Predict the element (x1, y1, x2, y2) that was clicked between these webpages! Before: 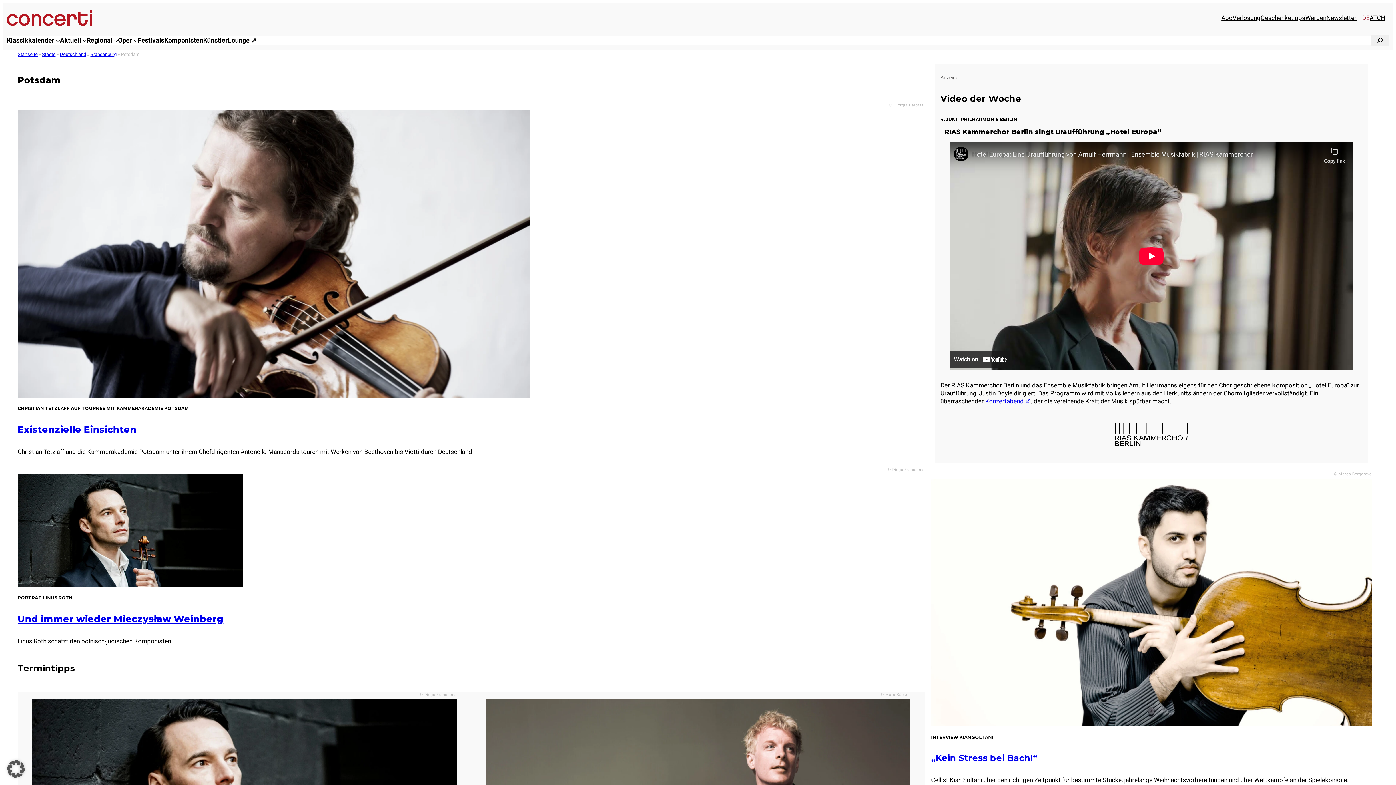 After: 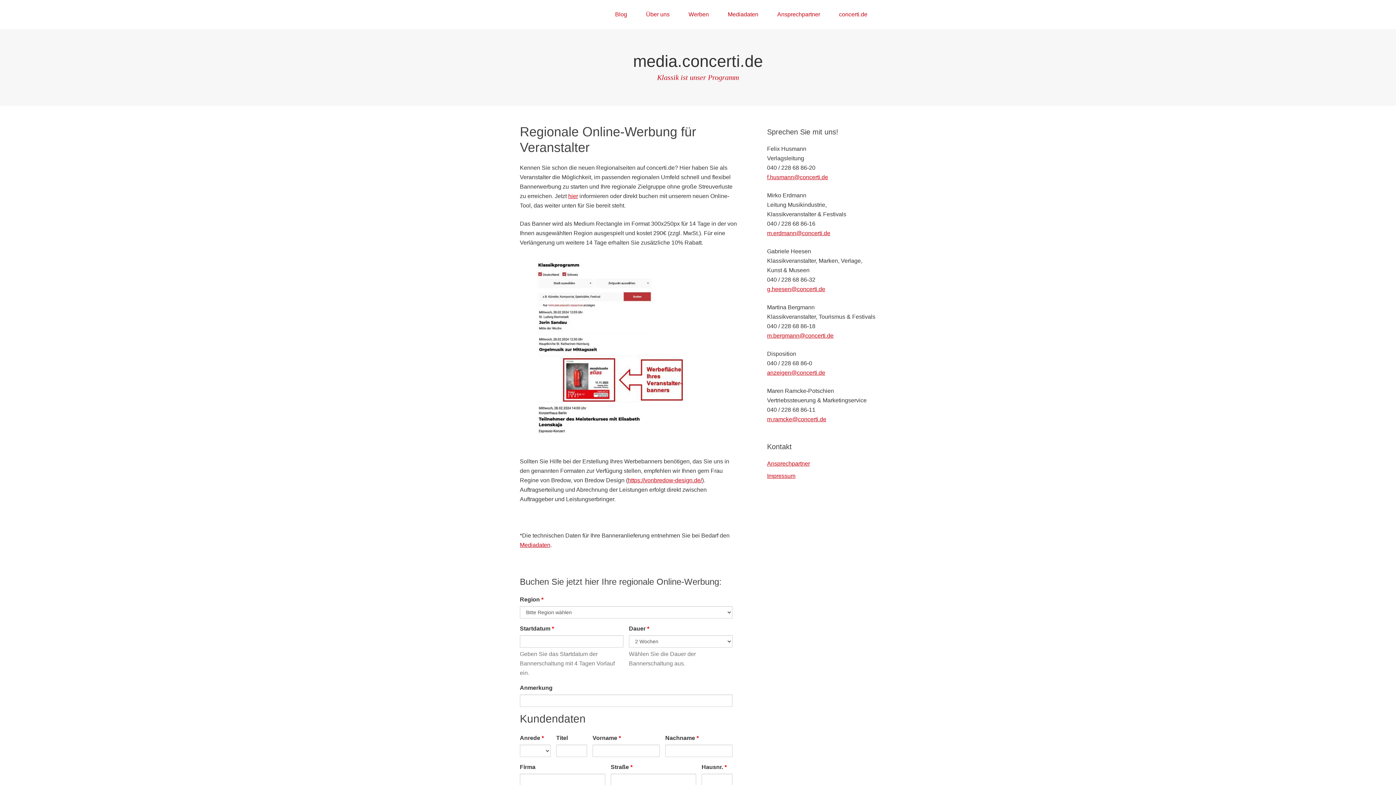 Action: bbox: (1305, 13, 1326, 21) label: Werben